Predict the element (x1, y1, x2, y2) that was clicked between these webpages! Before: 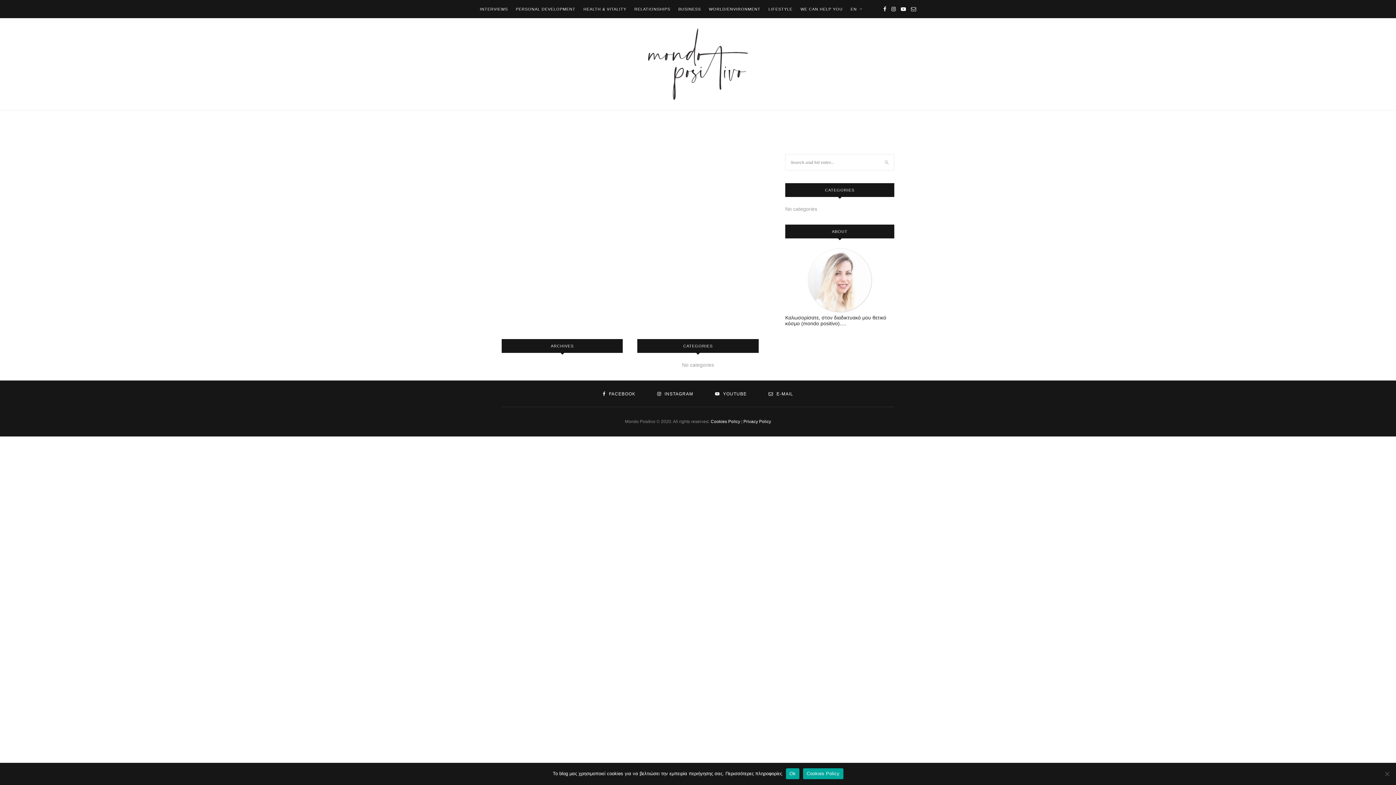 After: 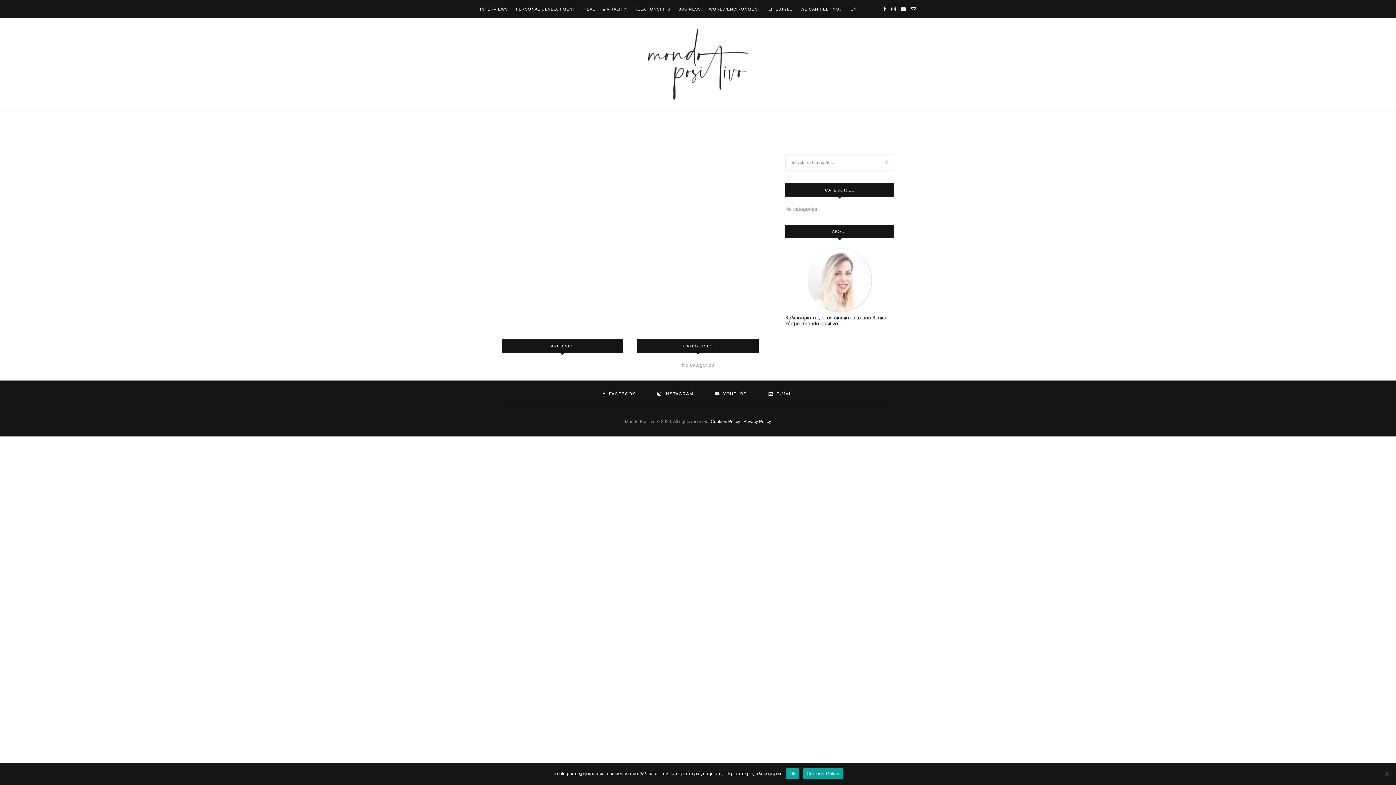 Action: bbox: (850, 0, 862, 18) label: EN